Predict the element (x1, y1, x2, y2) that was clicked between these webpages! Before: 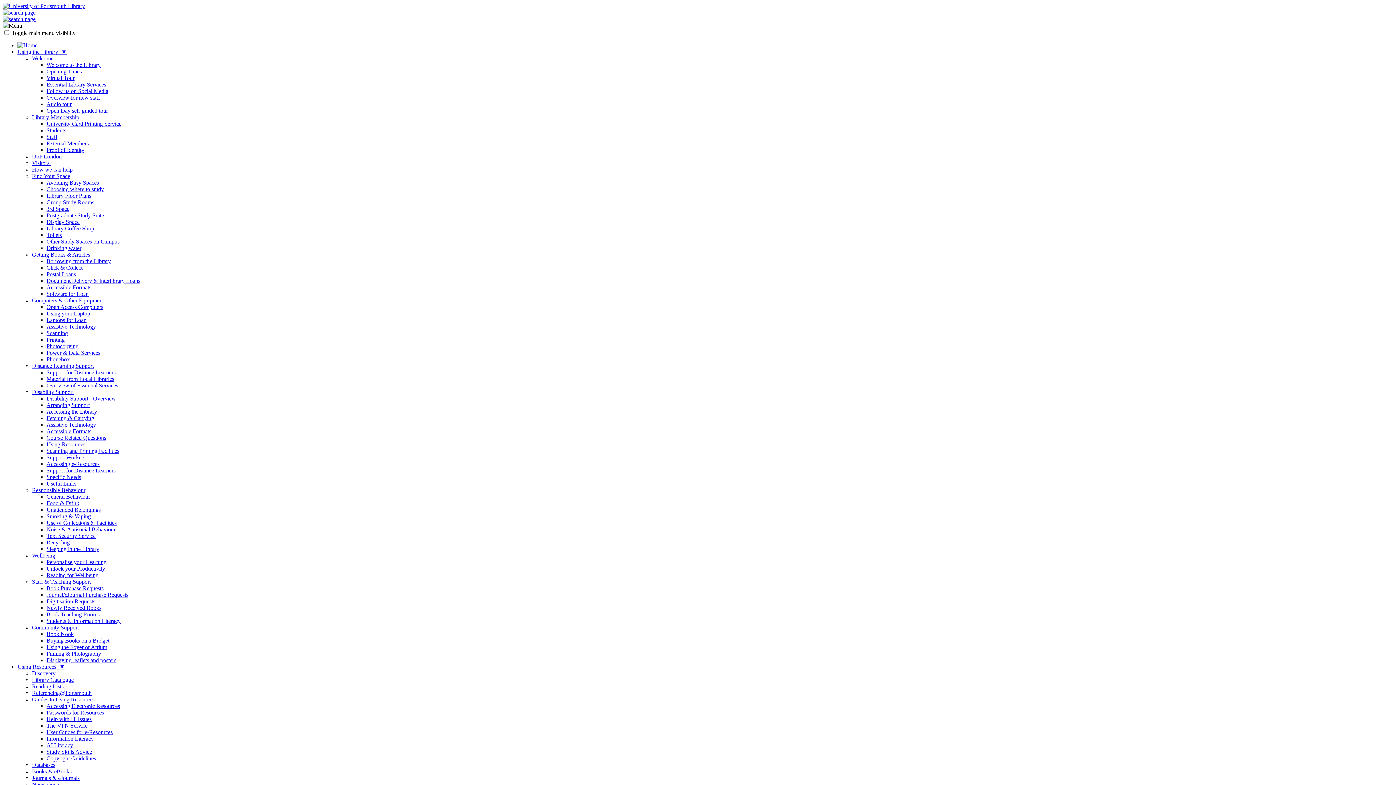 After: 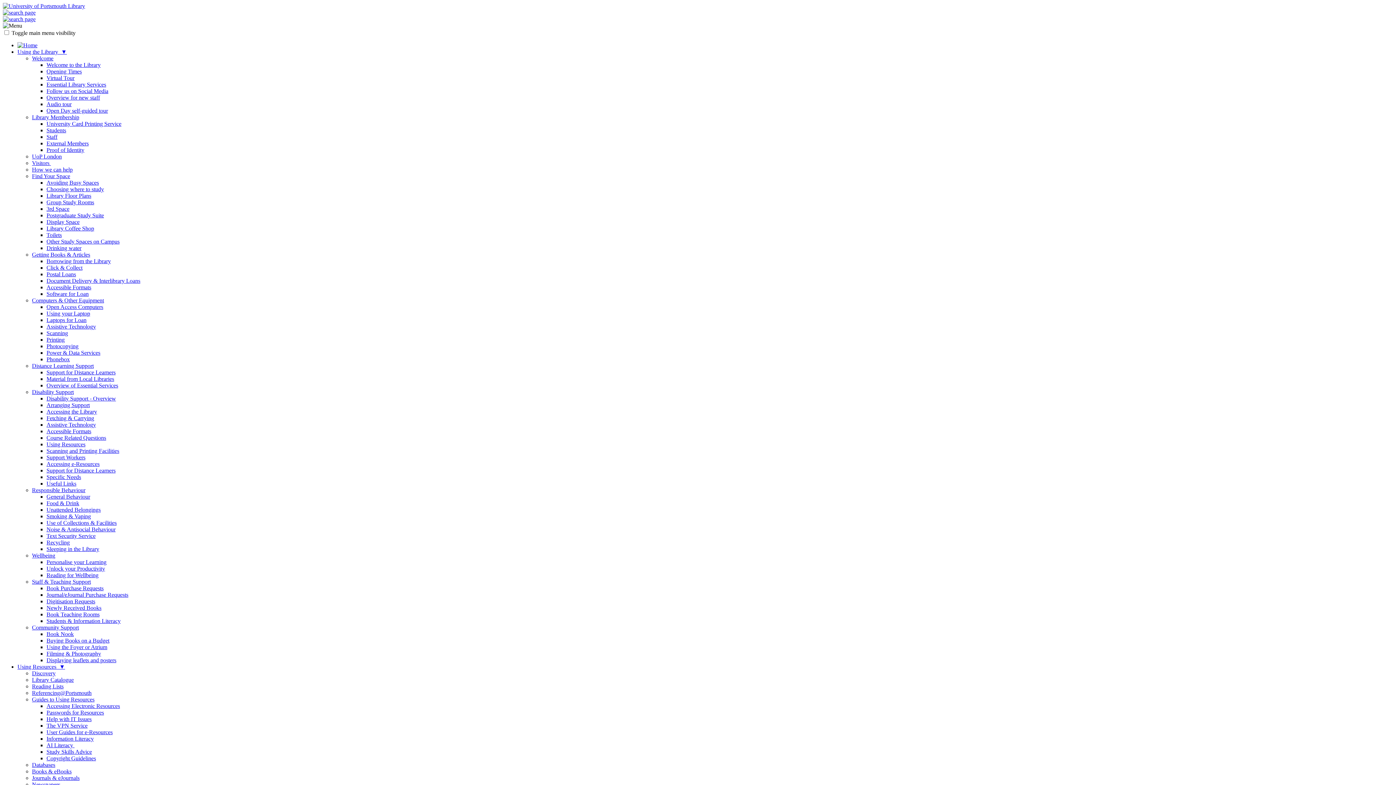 Action: label: Scanning bbox: (46, 330, 68, 336)